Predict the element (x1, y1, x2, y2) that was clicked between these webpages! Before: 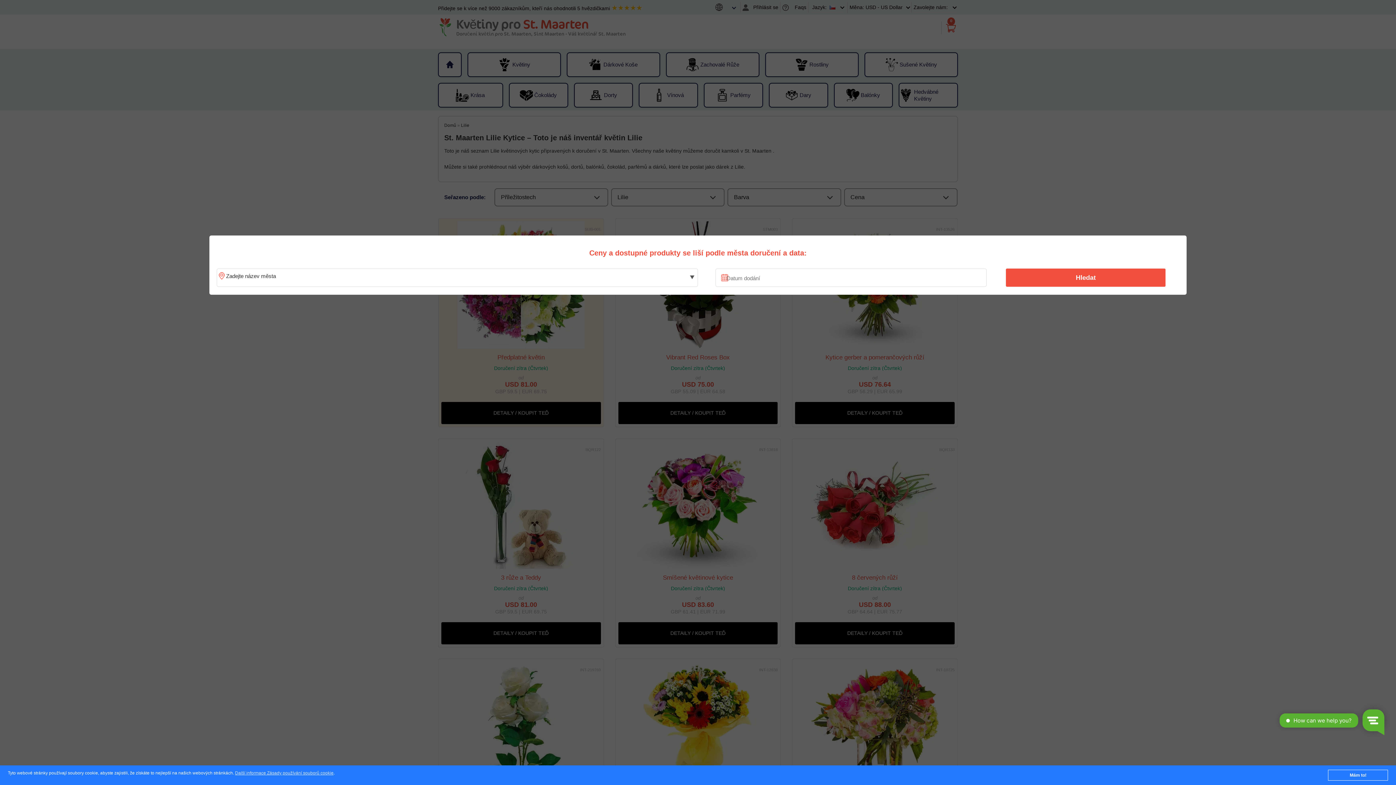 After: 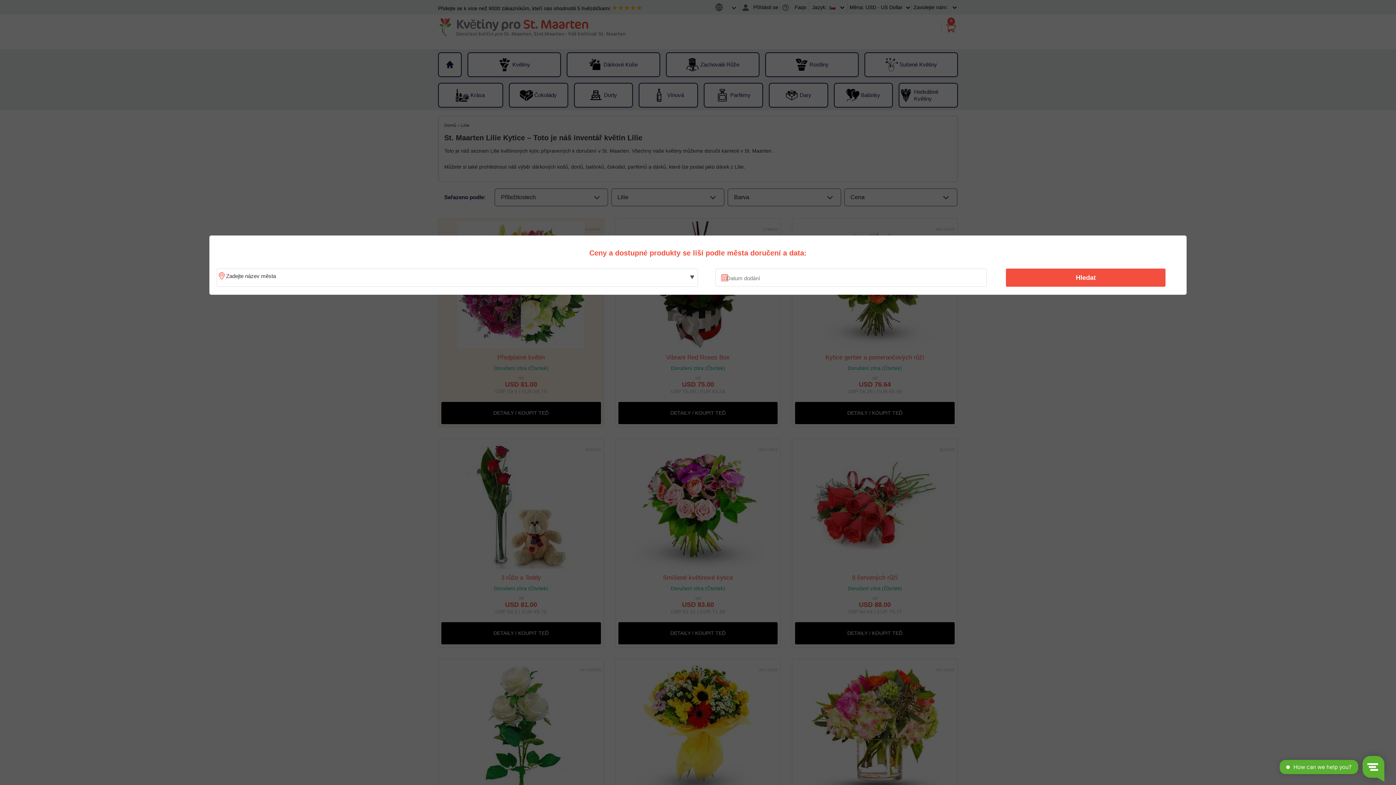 Action: bbox: (1328, 770, 1388, 781) label: Mám to!